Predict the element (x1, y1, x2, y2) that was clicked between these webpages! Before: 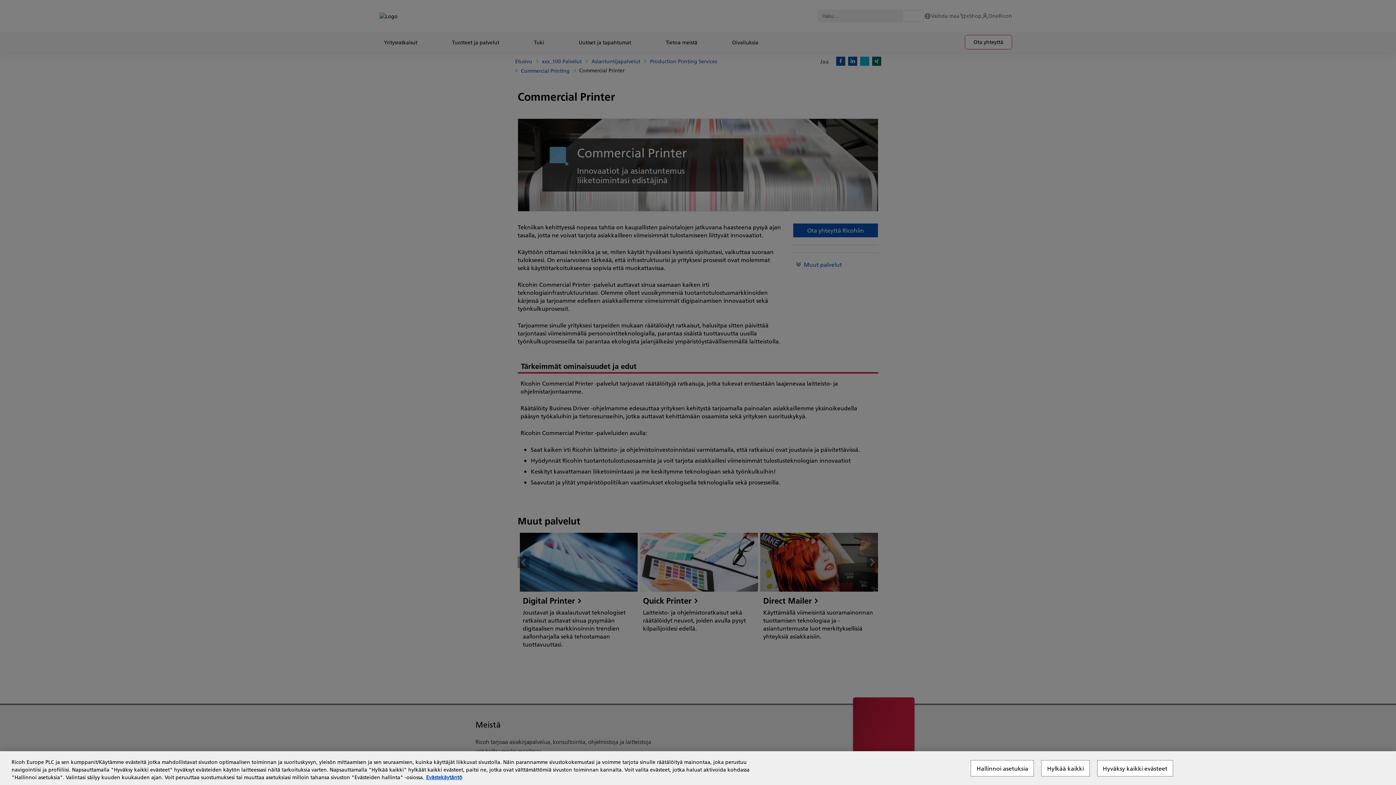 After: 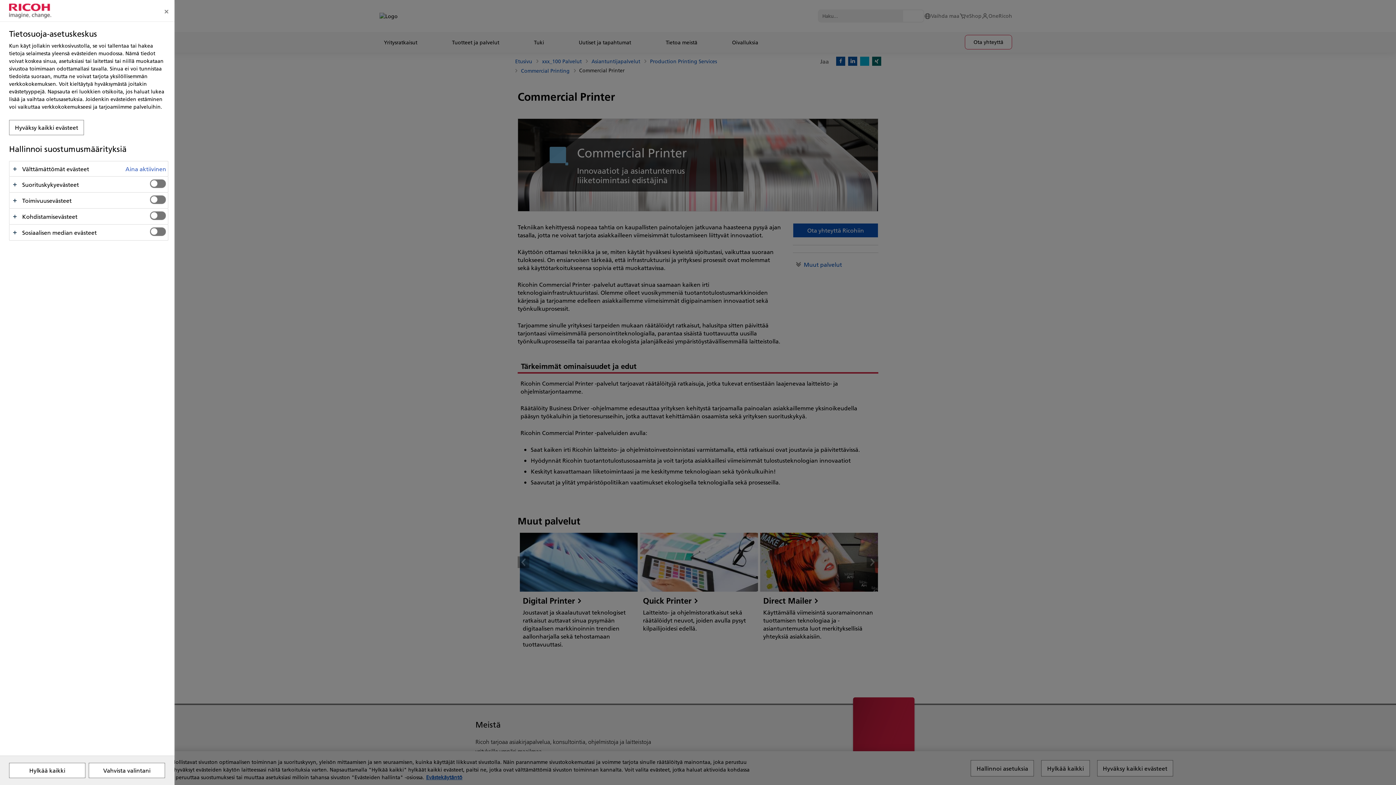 Action: label: Hallinnoi asetuksia bbox: (971, 760, 1034, 776)